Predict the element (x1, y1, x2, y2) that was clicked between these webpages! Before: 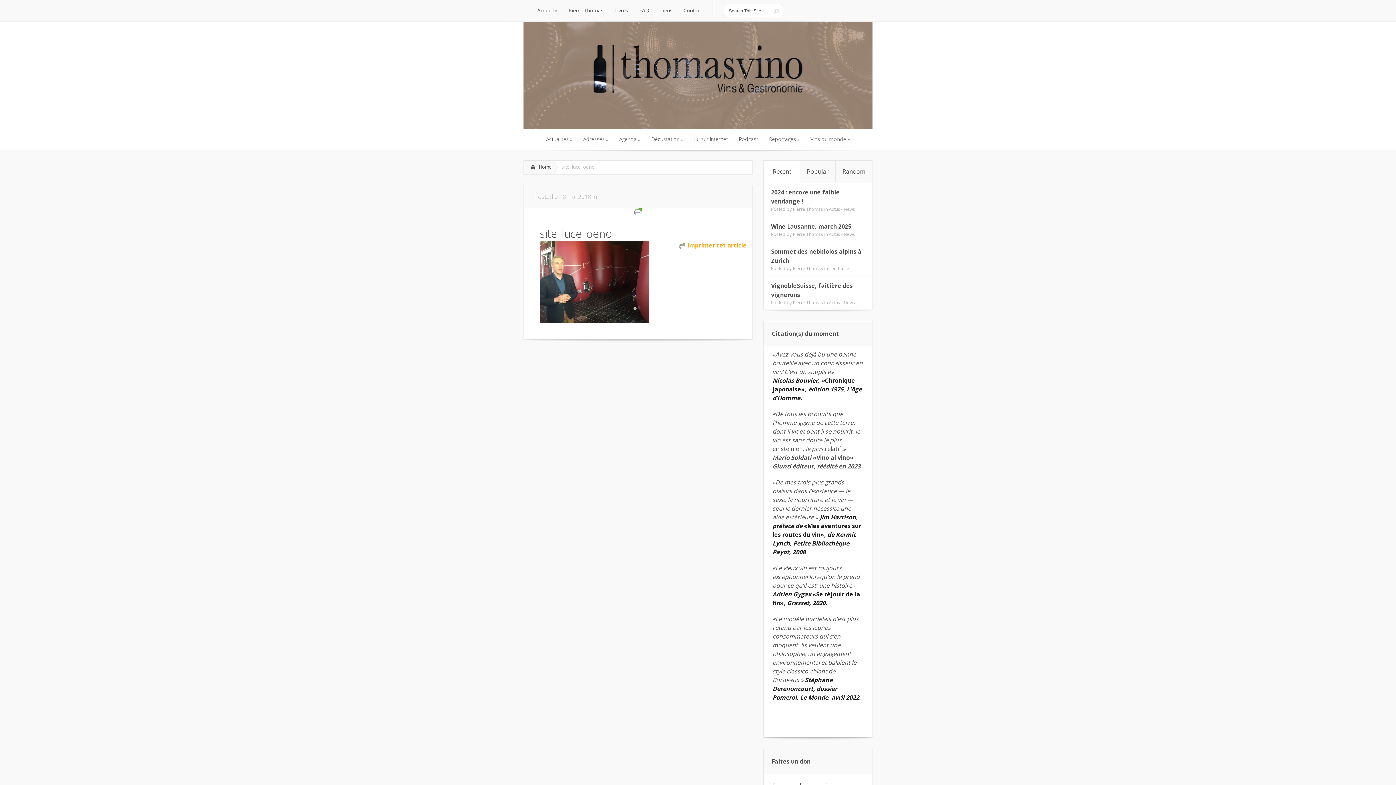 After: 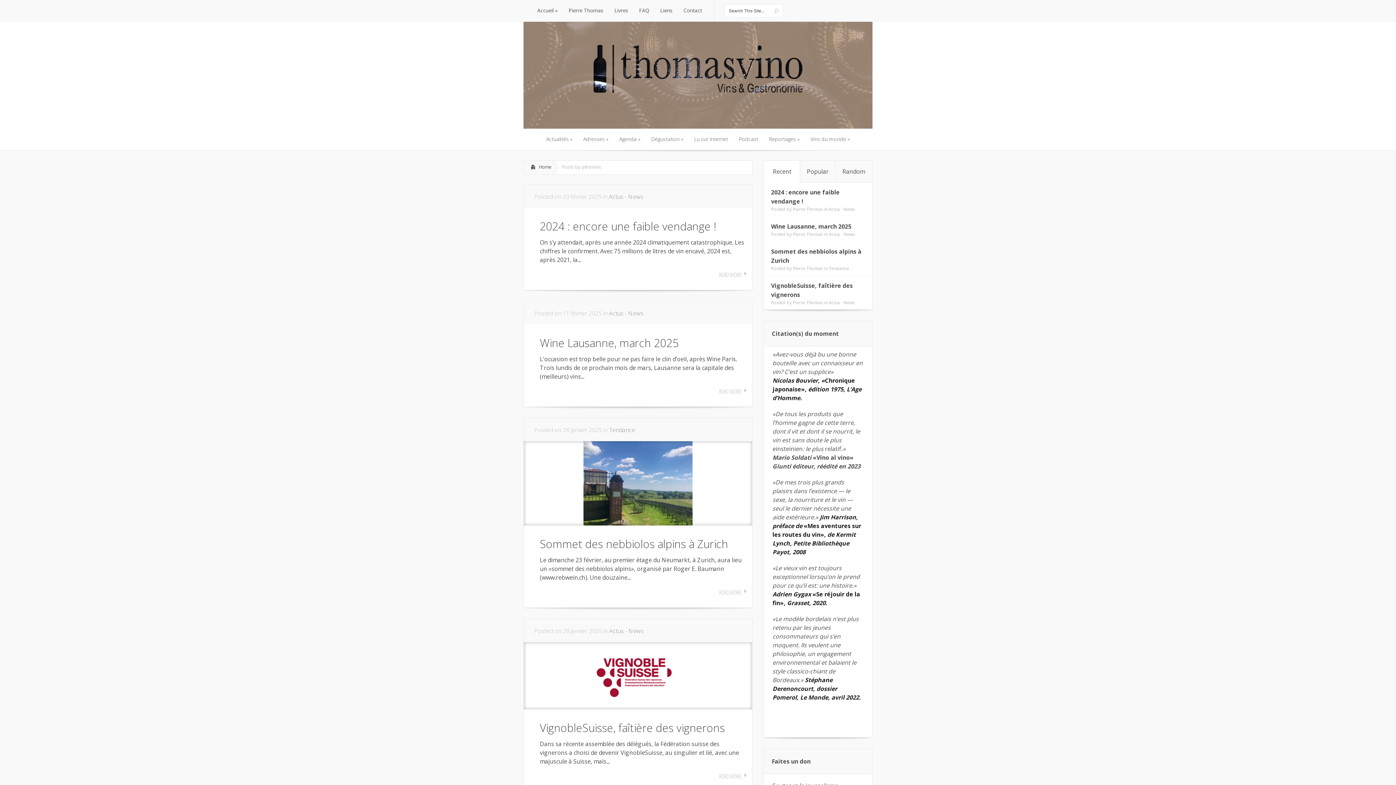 Action: bbox: (793, 206, 823, 212) label: Pierre Thomas